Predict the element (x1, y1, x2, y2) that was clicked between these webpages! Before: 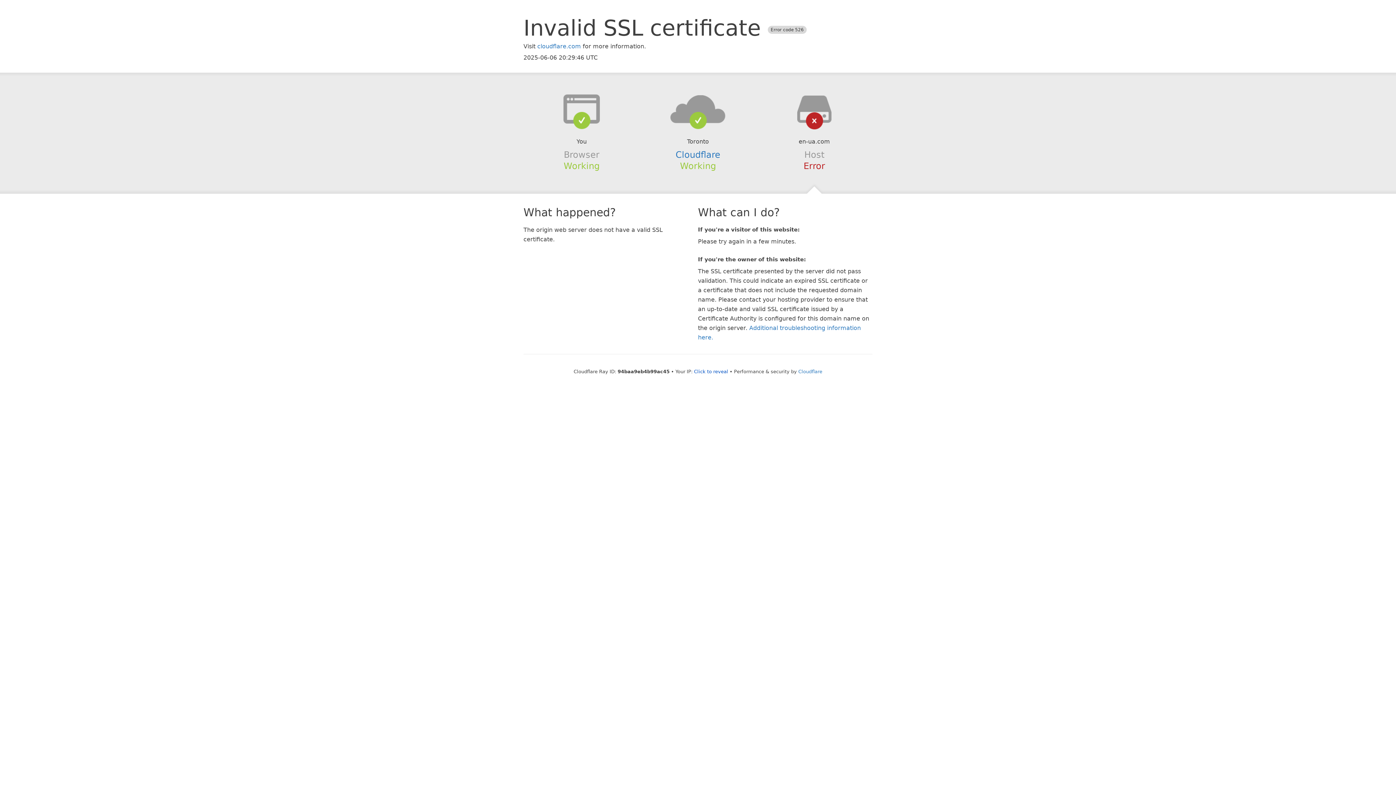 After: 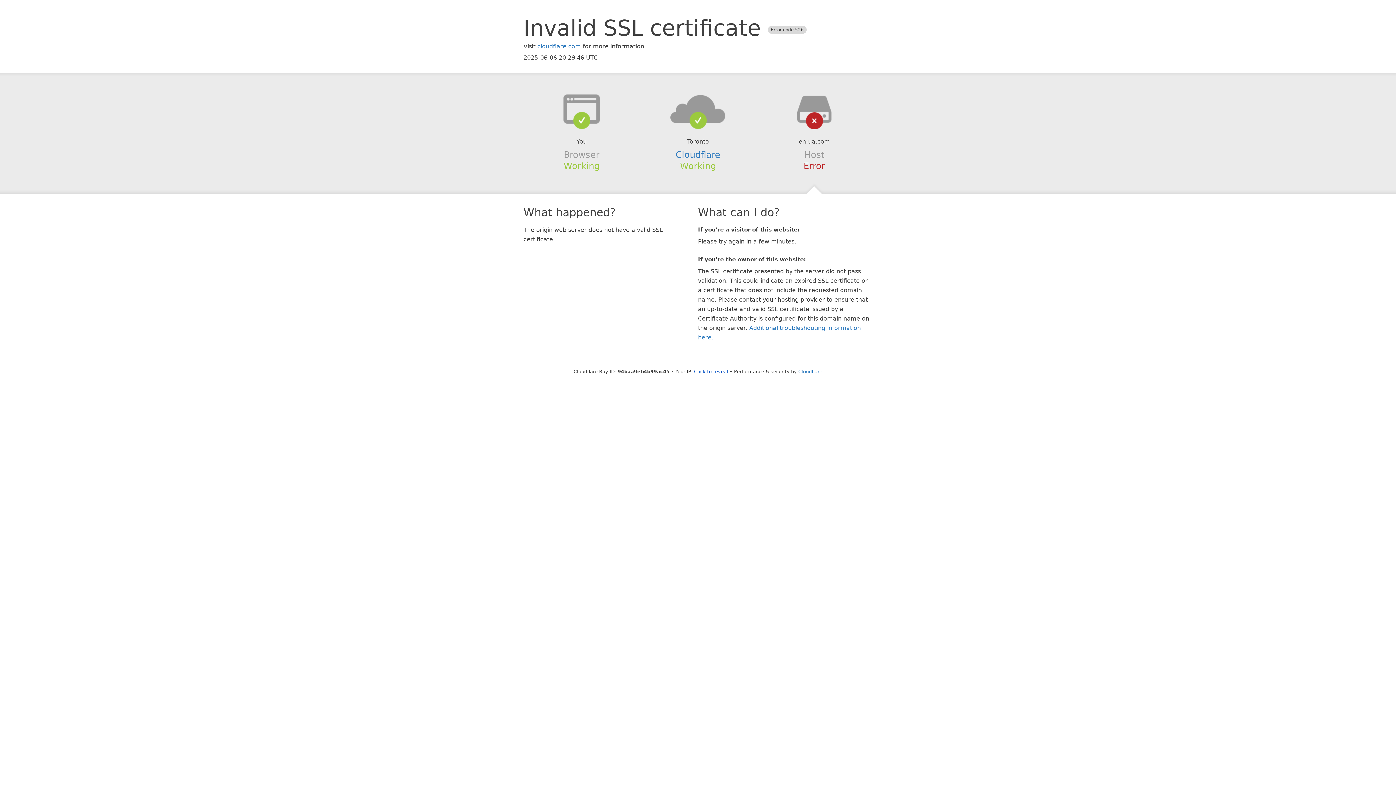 Action: bbox: (639, 94, 756, 123)